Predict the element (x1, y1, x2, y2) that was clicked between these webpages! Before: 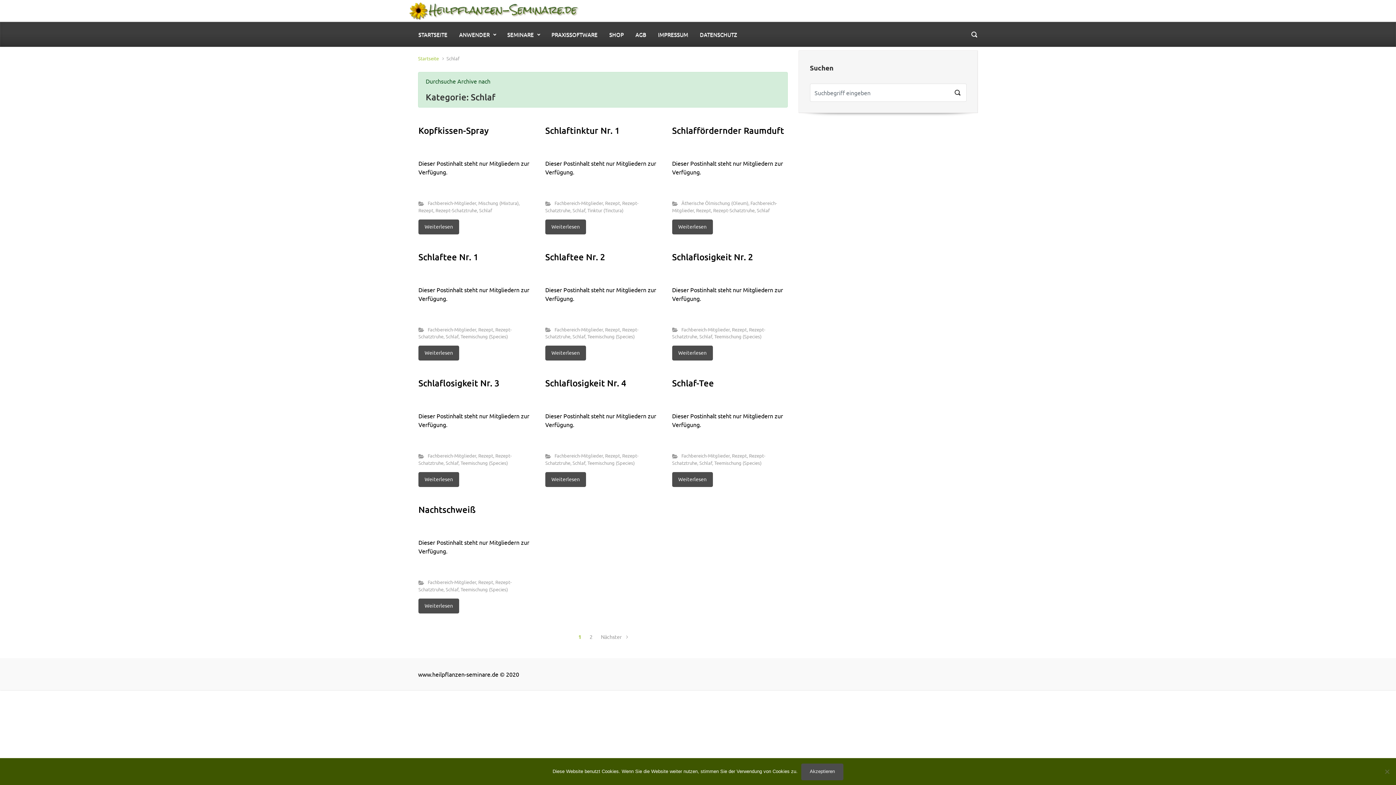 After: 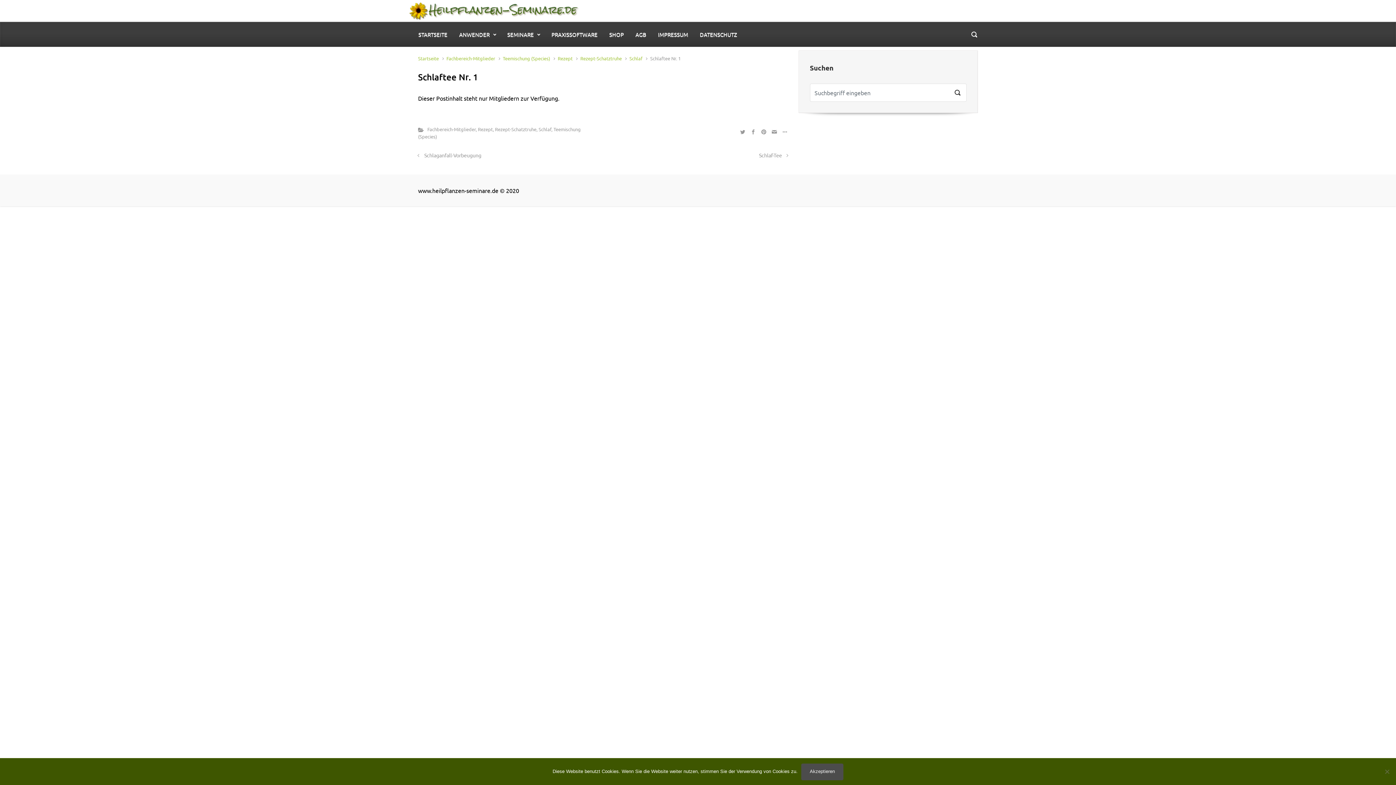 Action: bbox: (418, 345, 459, 360) label: Weiterlesen